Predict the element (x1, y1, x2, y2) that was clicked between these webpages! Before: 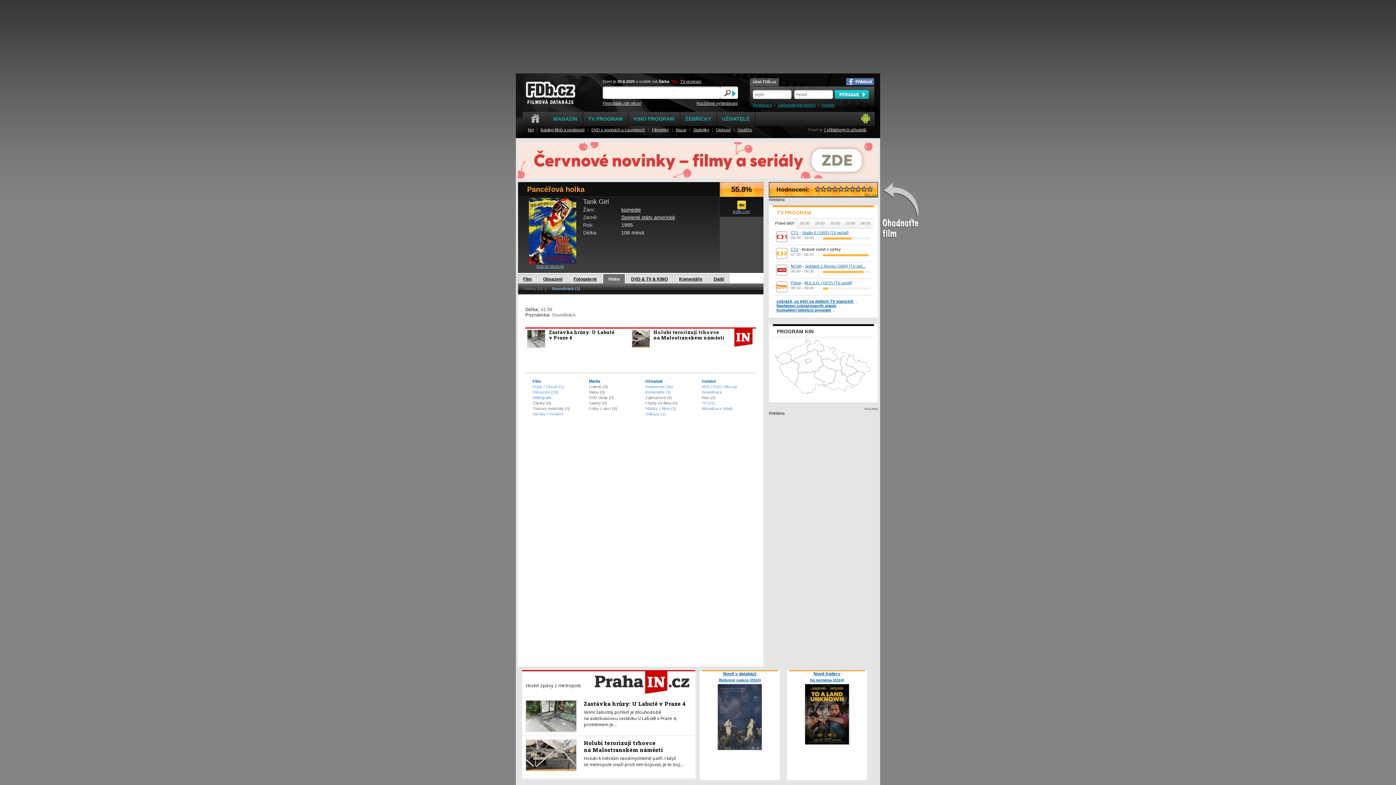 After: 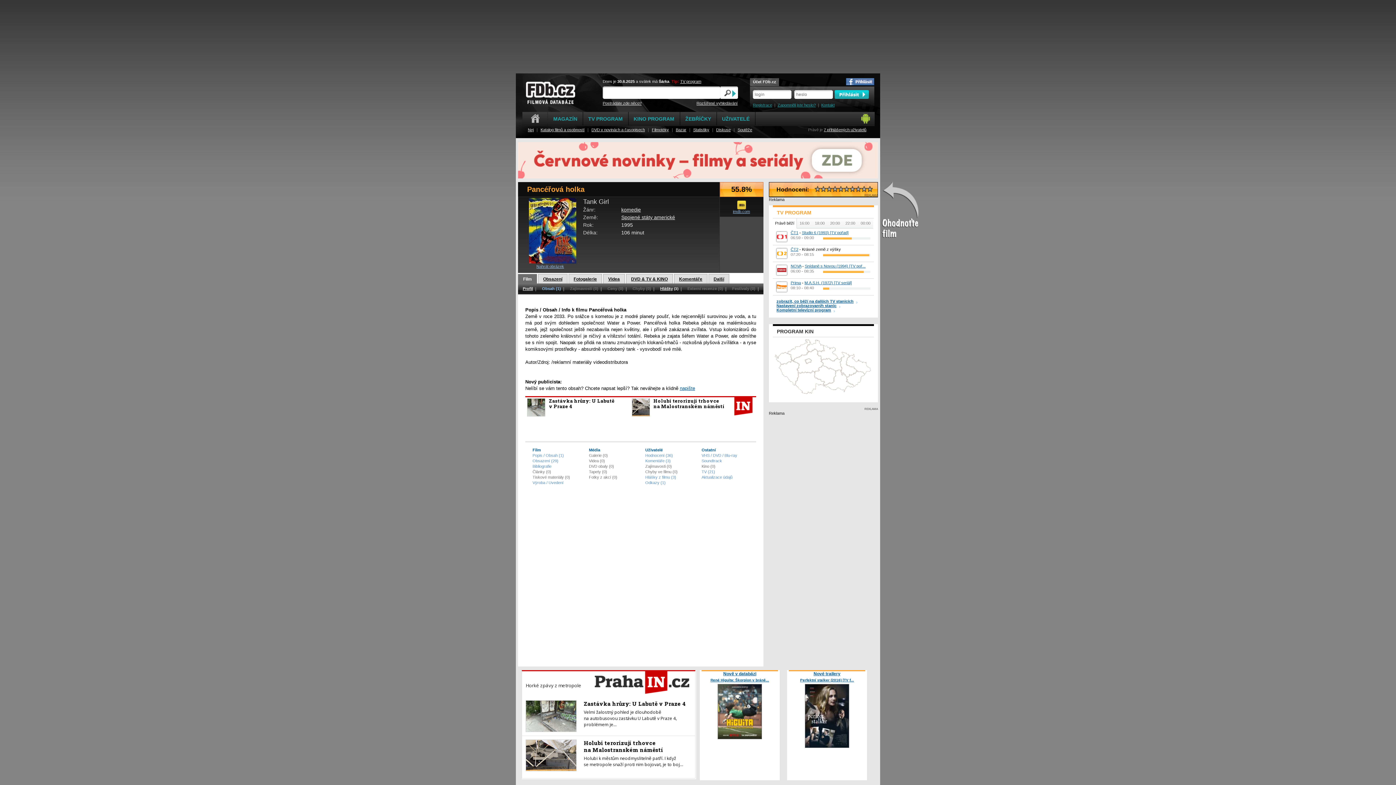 Action: bbox: (532, 384, 564, 389) label: Popis / Obsah (1)